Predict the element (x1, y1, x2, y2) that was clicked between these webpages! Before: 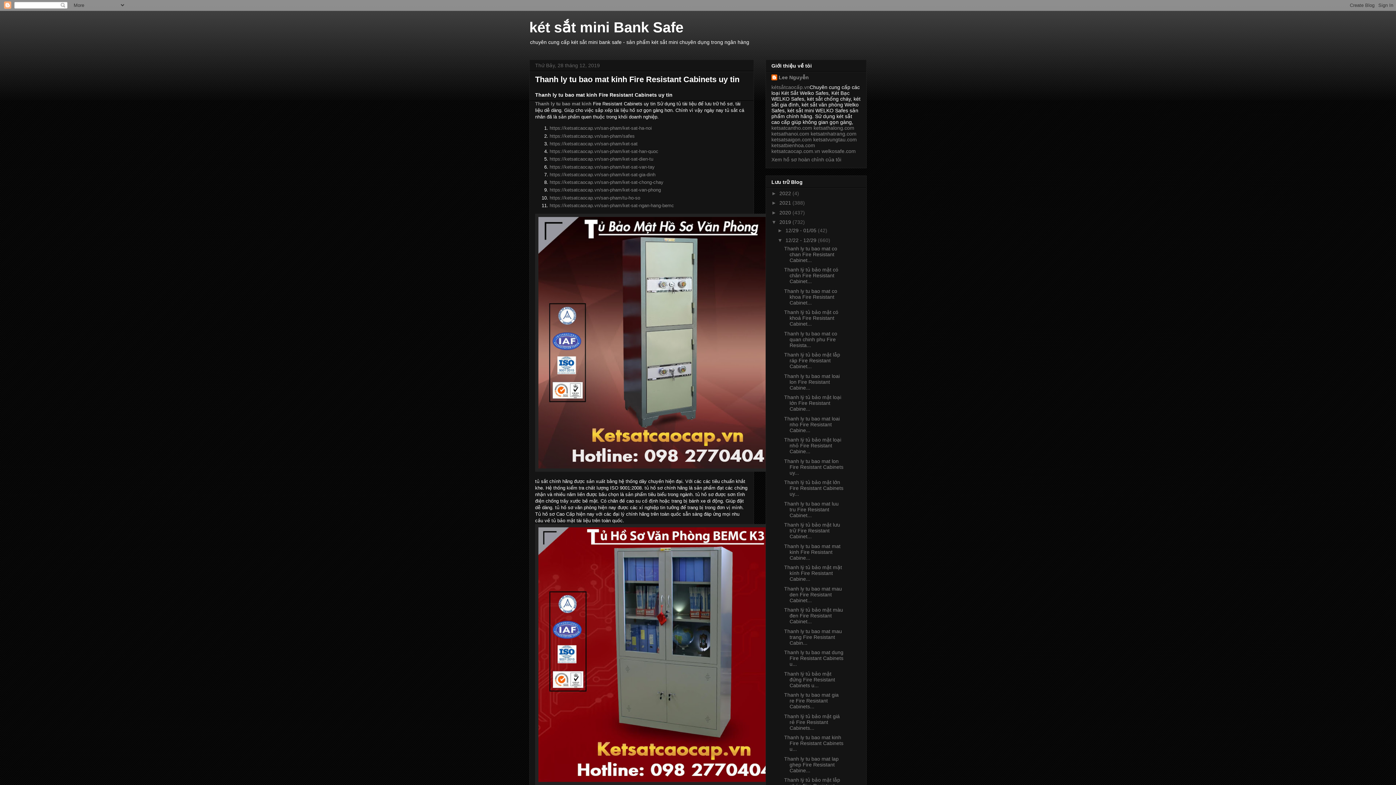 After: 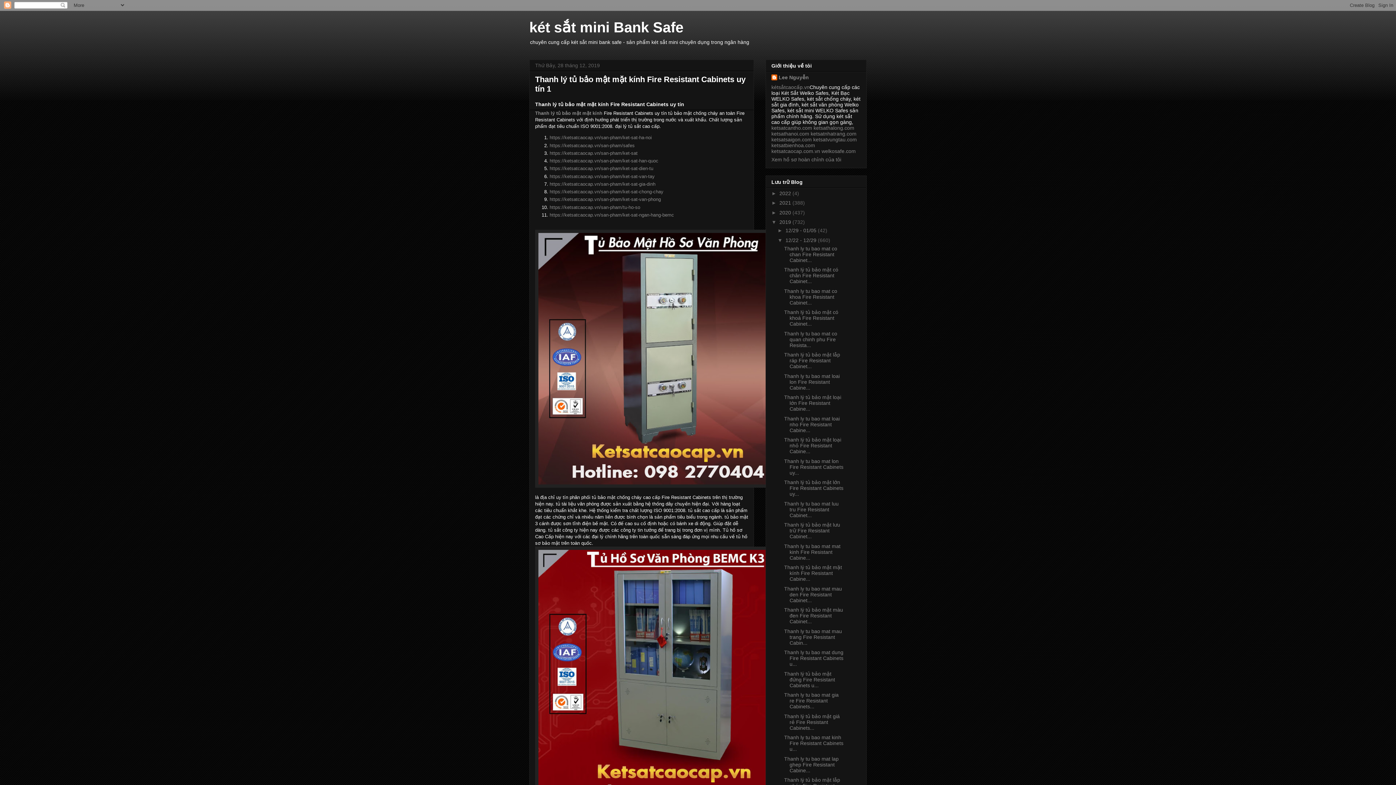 Action: label: Thanh lý tủ bảo mật mặt kính Fire Resistant Cabine... bbox: (784, 564, 842, 582)